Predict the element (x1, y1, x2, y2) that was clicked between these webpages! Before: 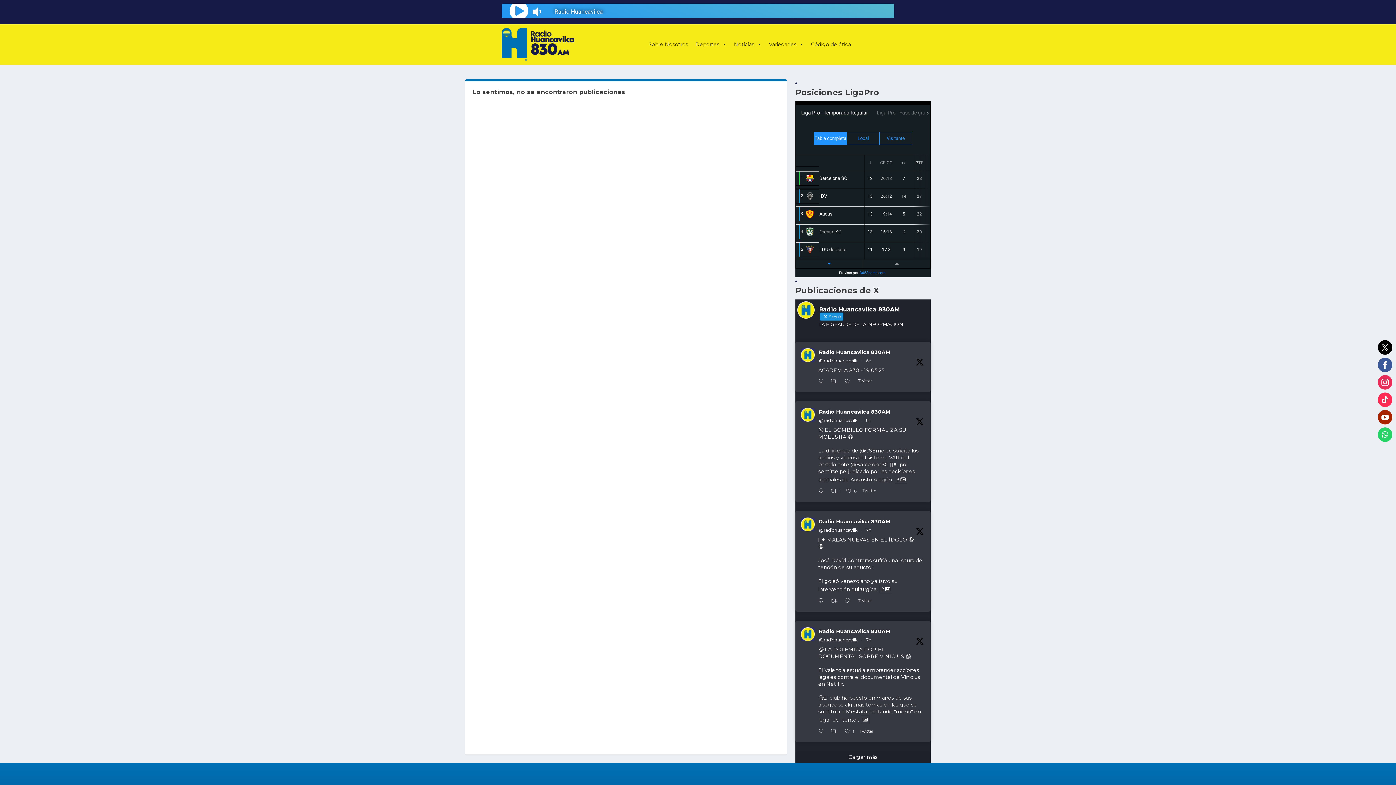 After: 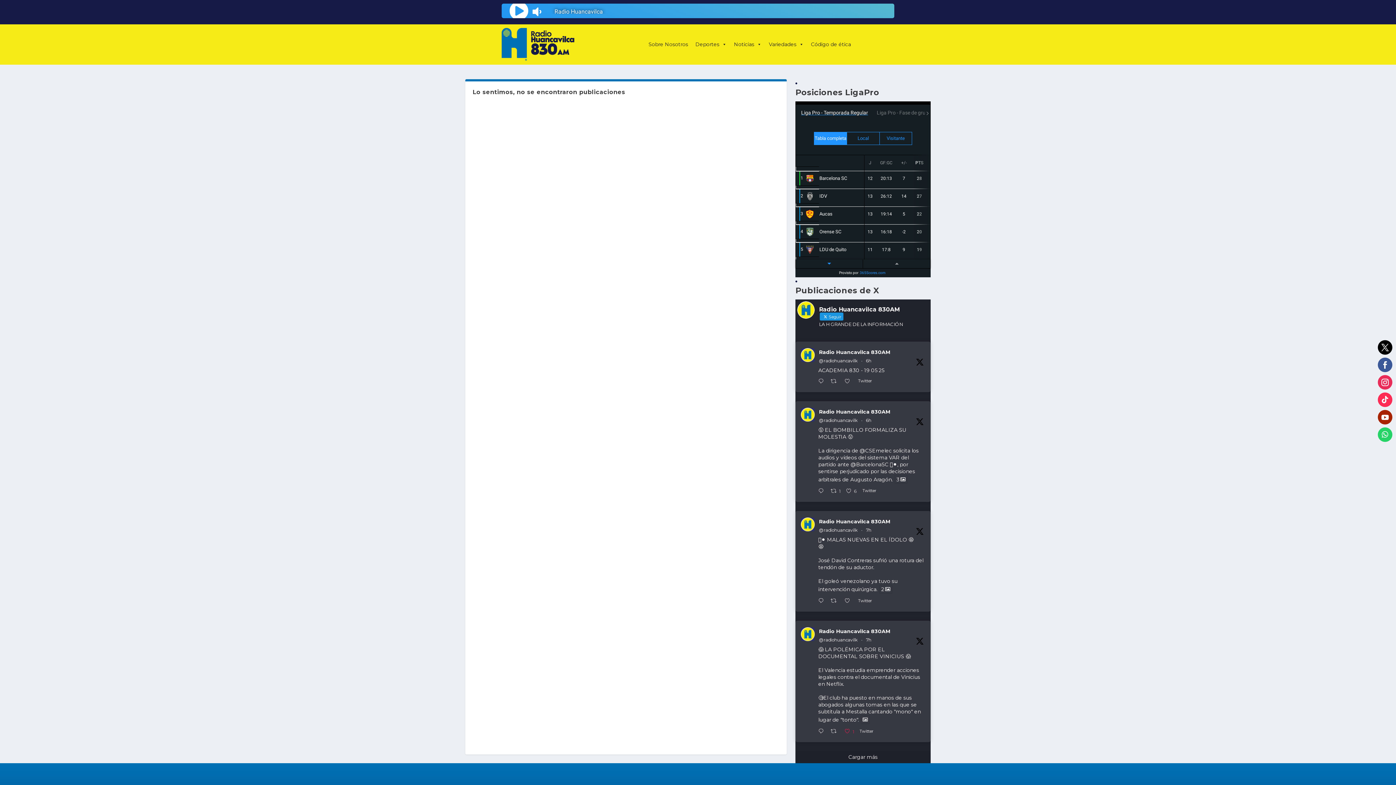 Action: bbox: (842, 727, 857, 737) label:  Dar me gusta en Twitter 1924486421470917059
1